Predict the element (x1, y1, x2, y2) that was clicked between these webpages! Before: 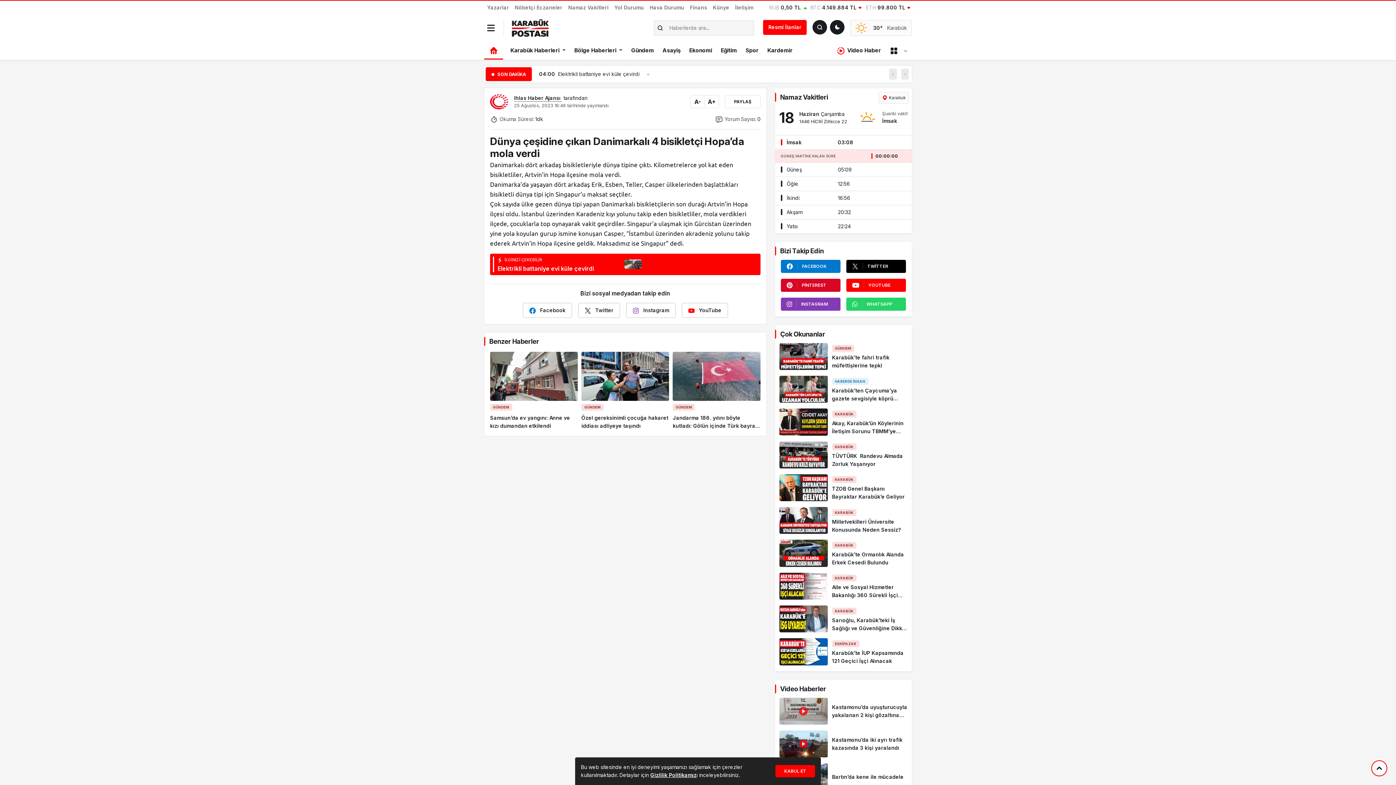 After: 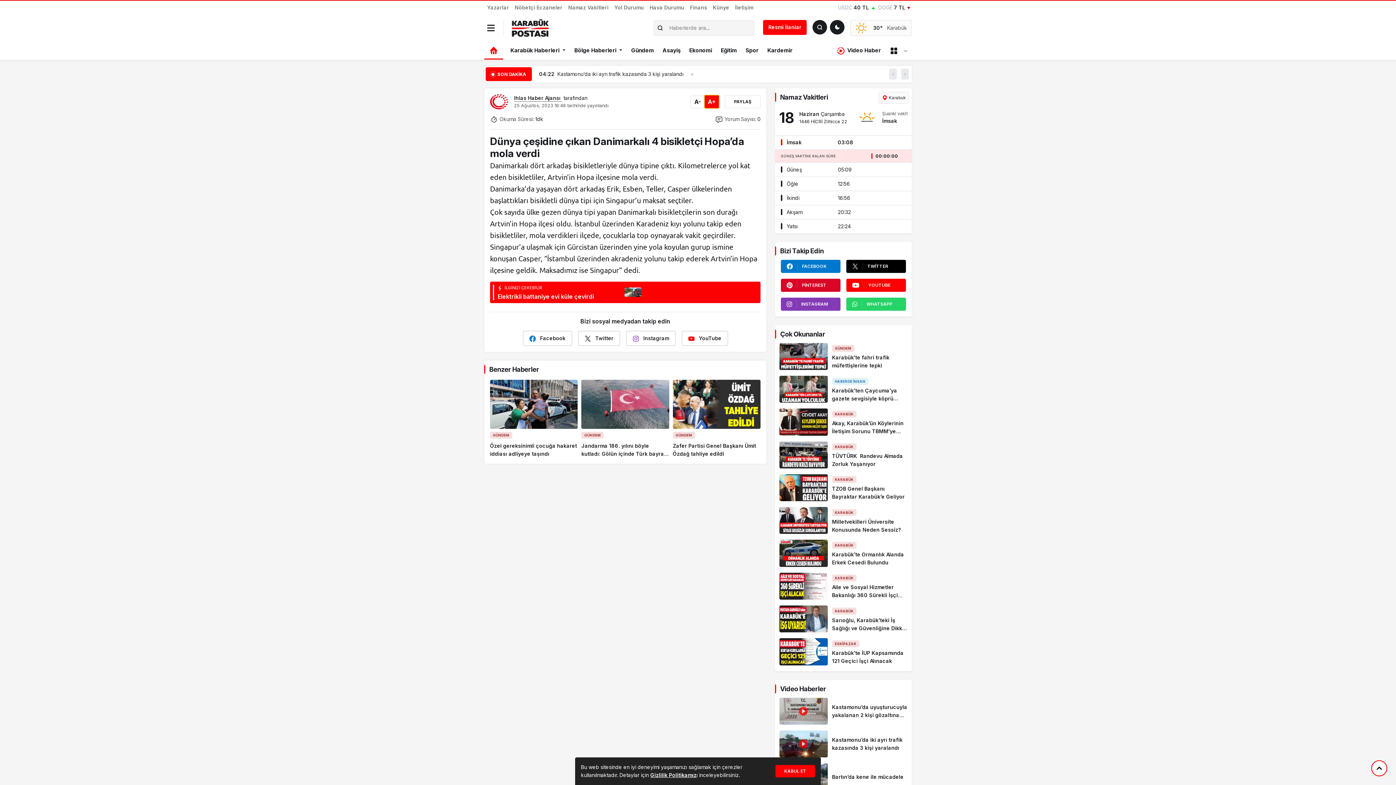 Action: bbox: (704, 95, 719, 108) label: A+